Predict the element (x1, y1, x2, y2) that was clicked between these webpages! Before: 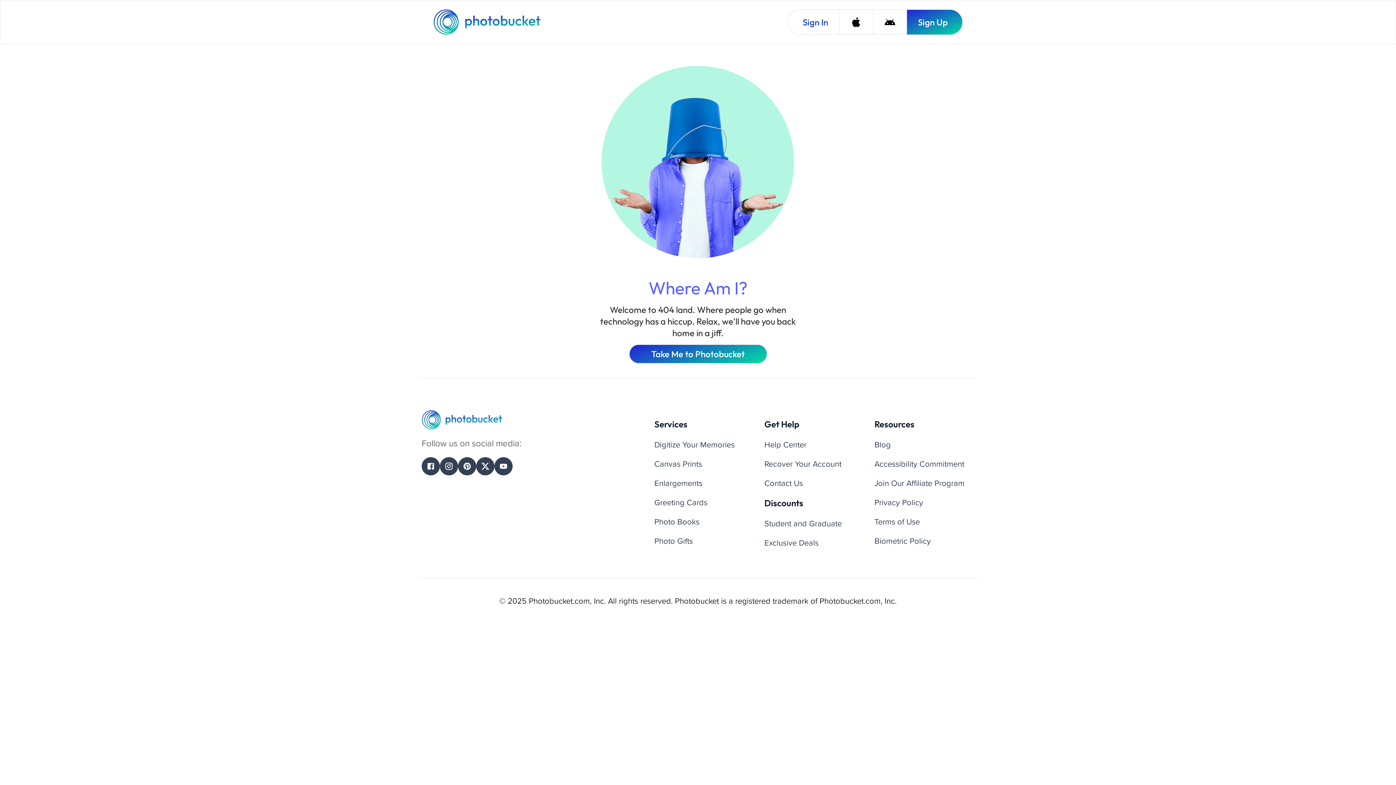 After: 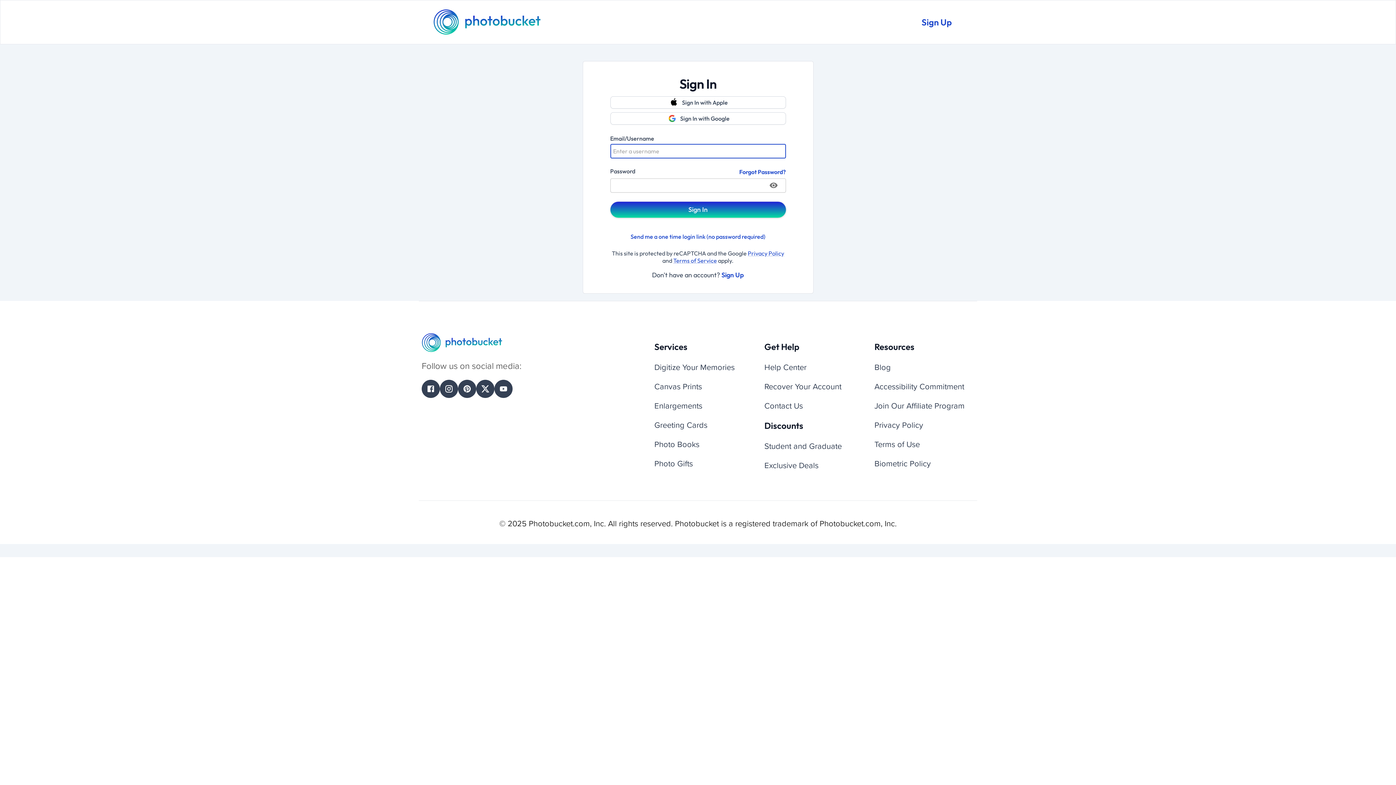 Action: bbox: (788, 9, 839, 34) label: Sign In